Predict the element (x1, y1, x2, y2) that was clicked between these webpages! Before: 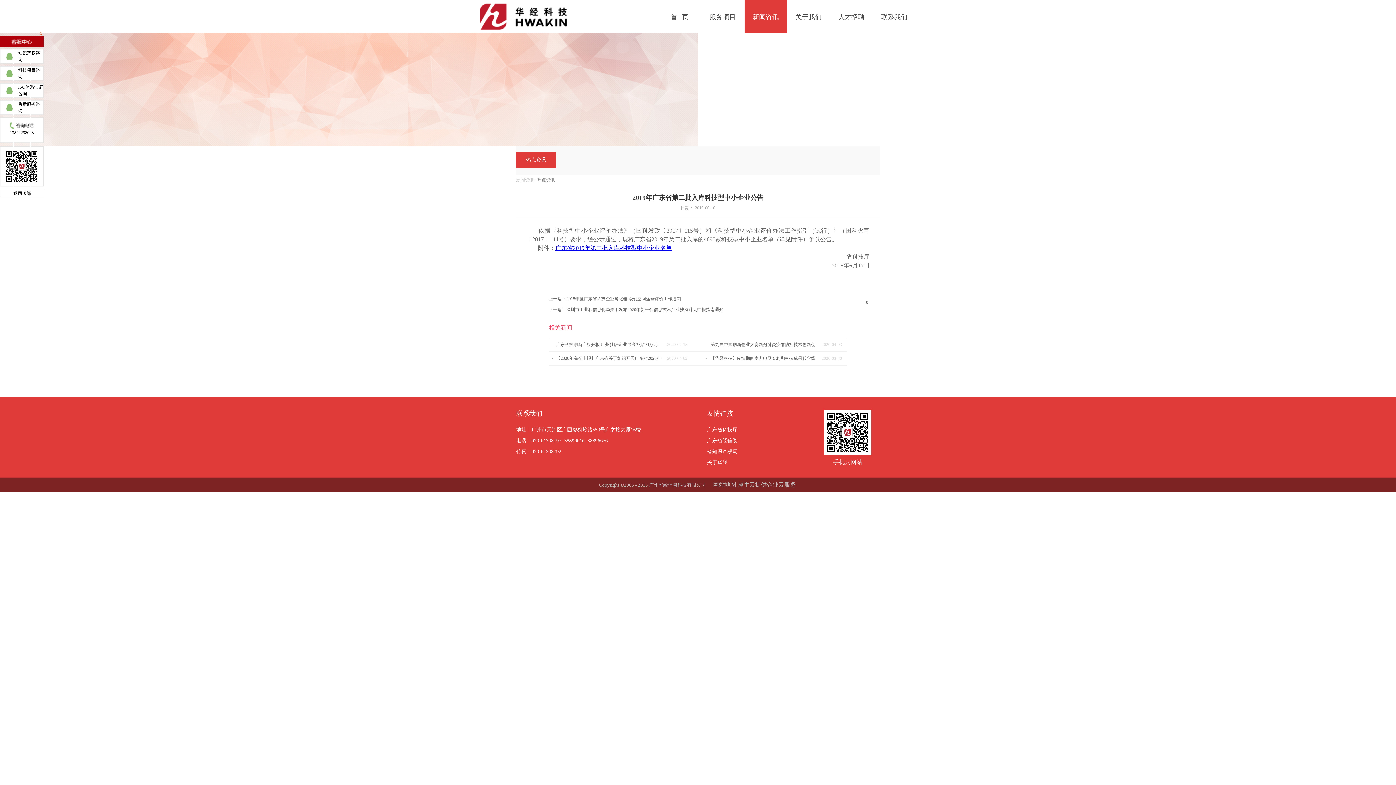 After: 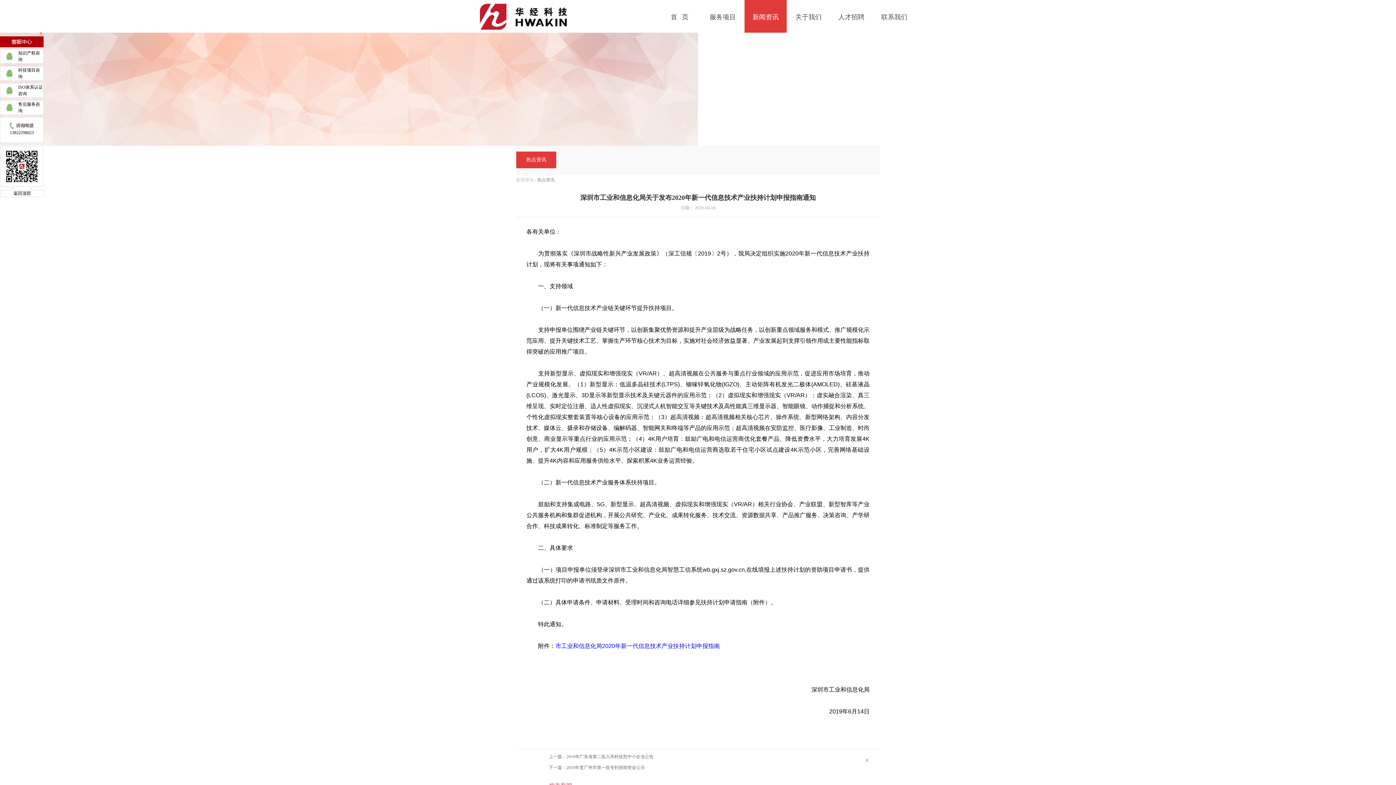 Action: bbox: (549, 307, 723, 312) label: 下一篇：深圳市工业和信息化局关于发布2020年新一代信息技术产业扶持计划申报指南通知